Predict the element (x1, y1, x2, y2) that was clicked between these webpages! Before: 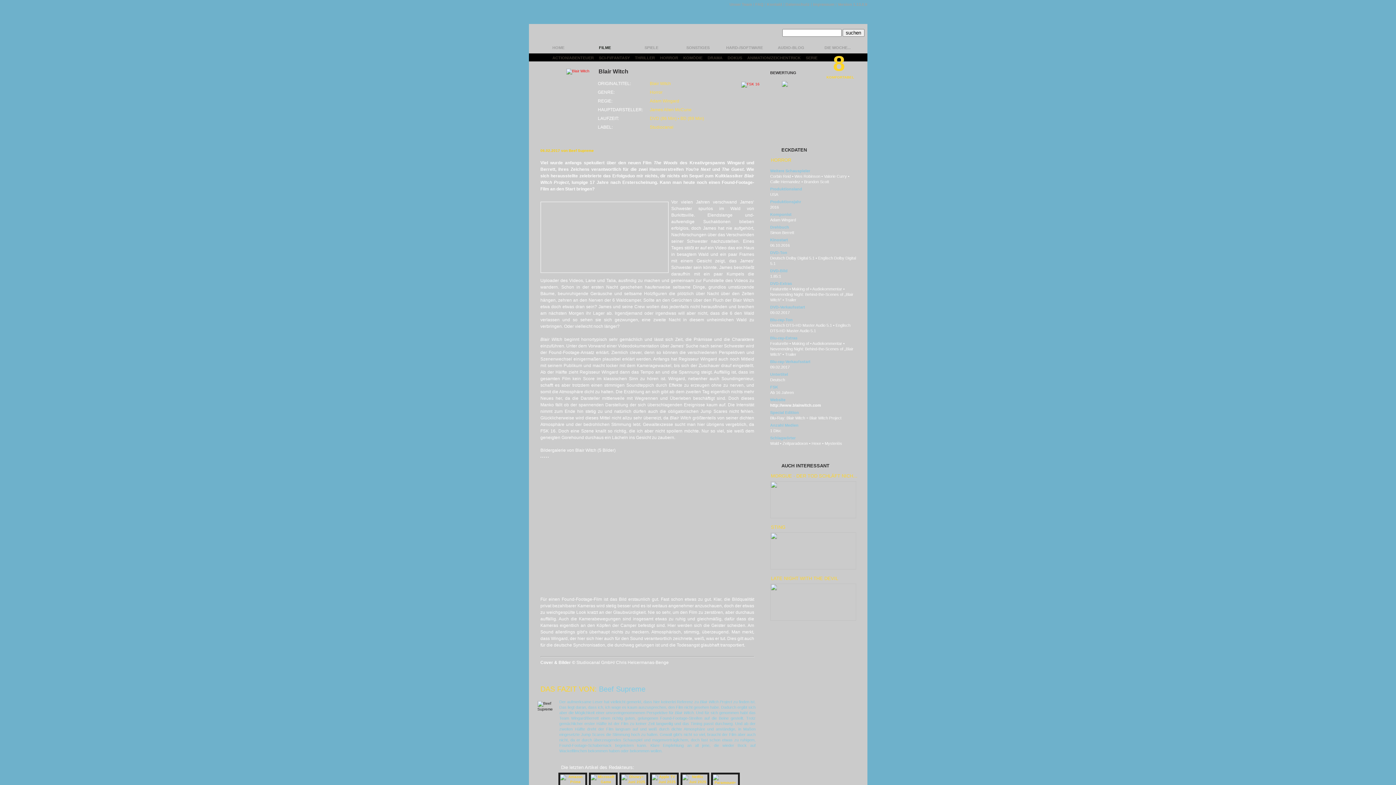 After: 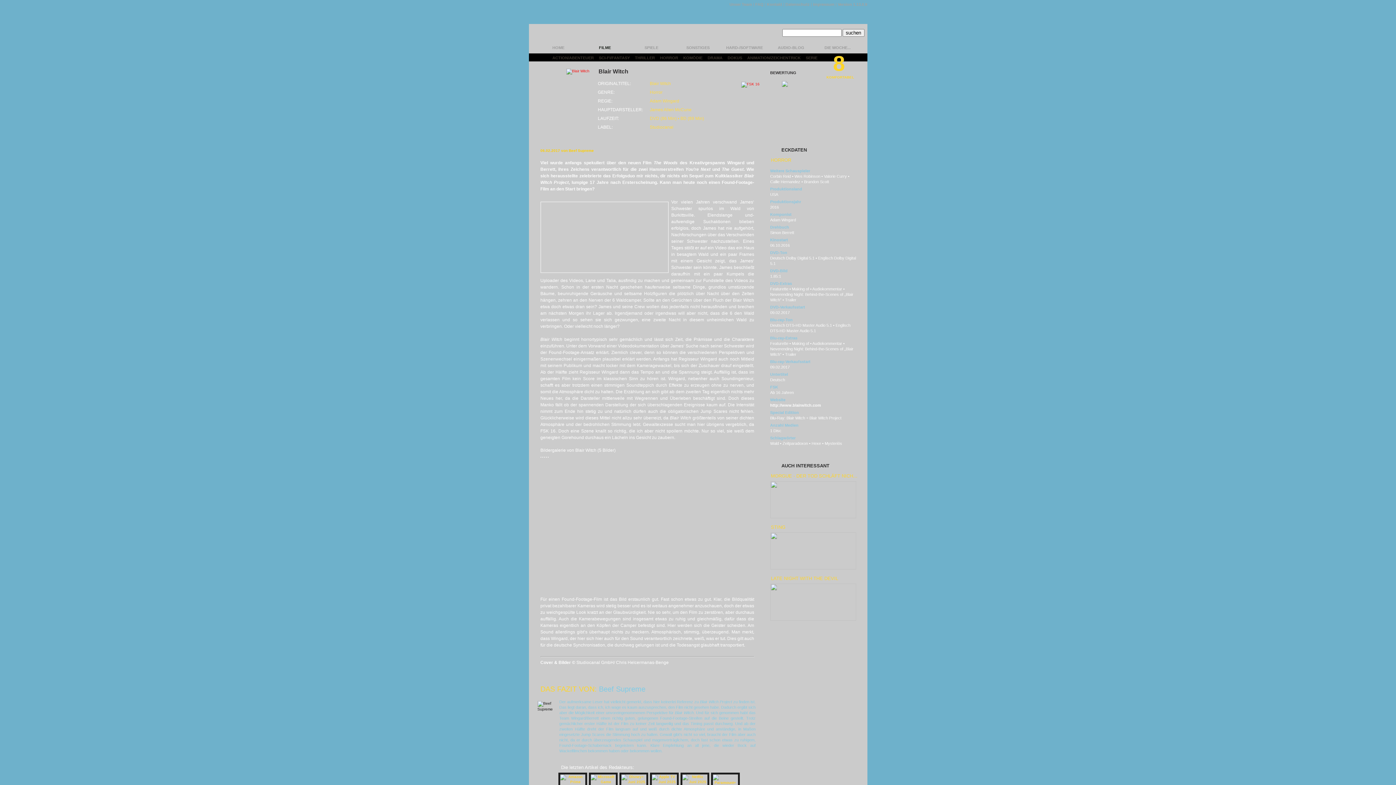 Action: bbox: (770, 403, 821, 407) label: http://www.blairwitch.com